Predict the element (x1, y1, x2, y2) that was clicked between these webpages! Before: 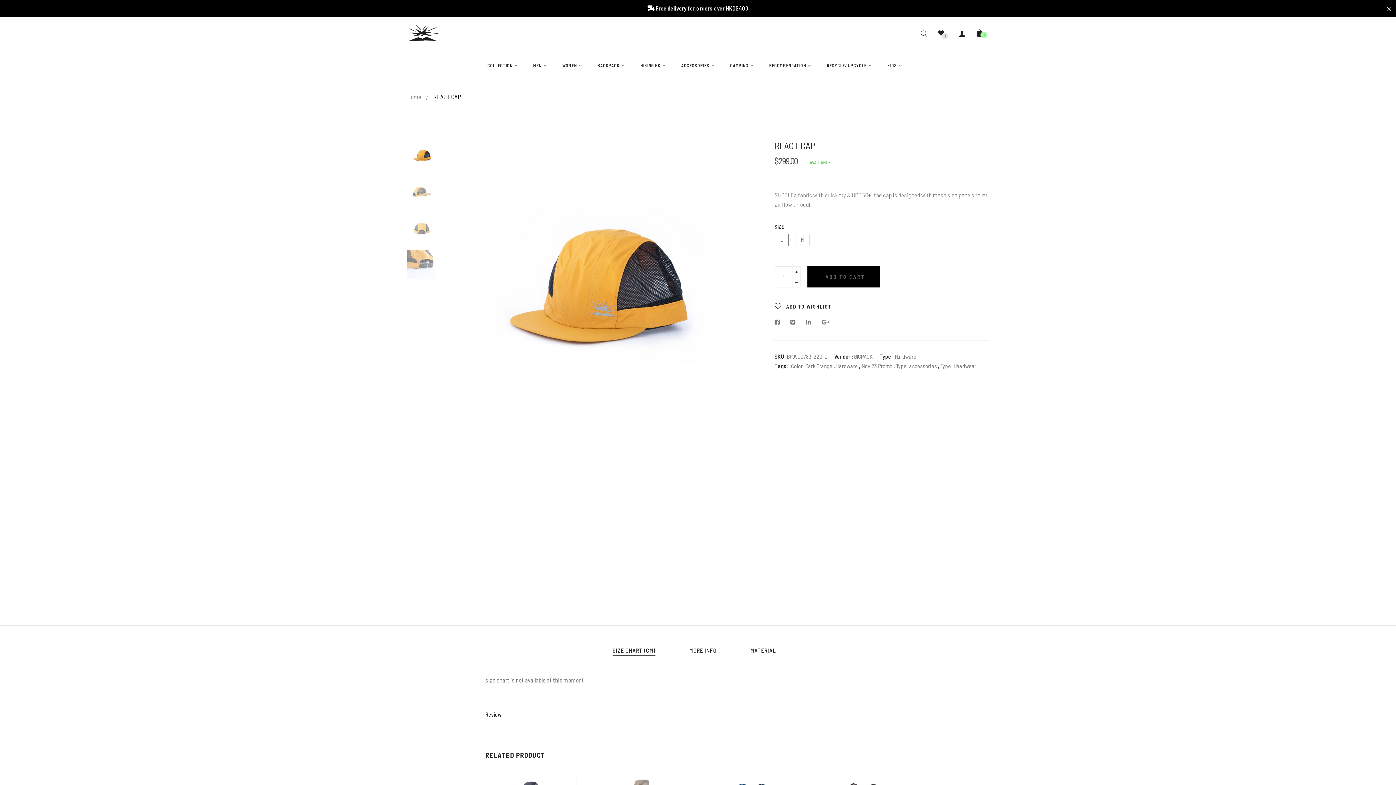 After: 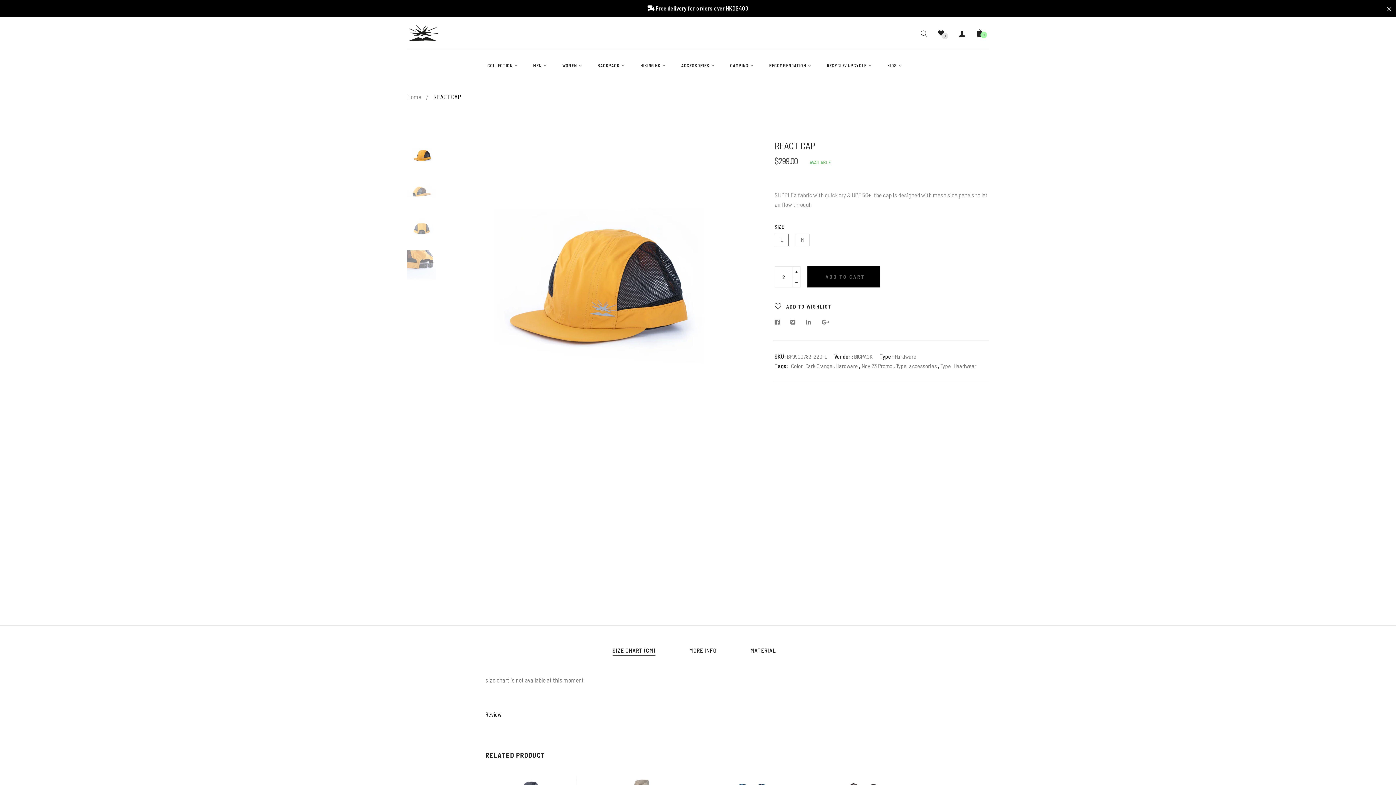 Action: label: Translation missing: en.cart.general.increase_quantity bbox: (792, 266, 800, 277)